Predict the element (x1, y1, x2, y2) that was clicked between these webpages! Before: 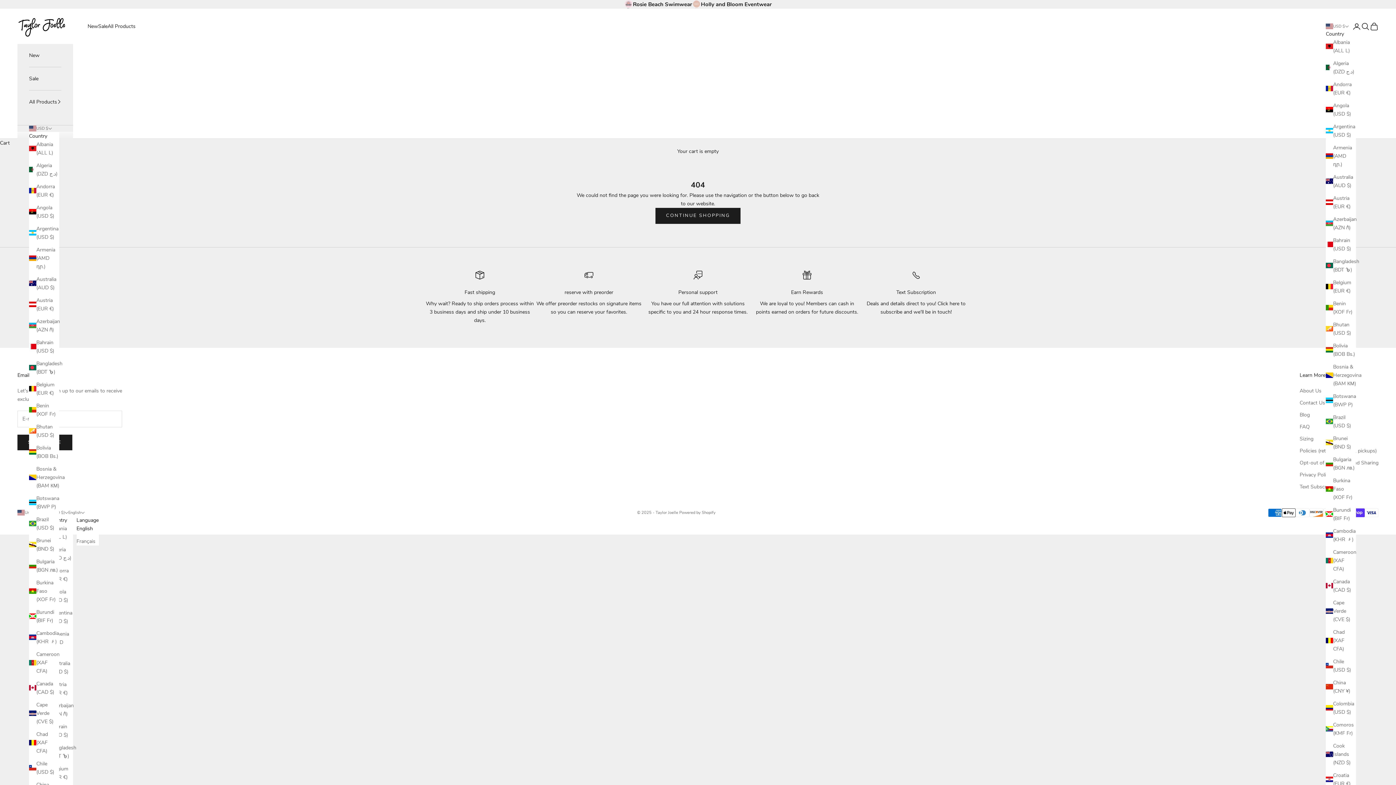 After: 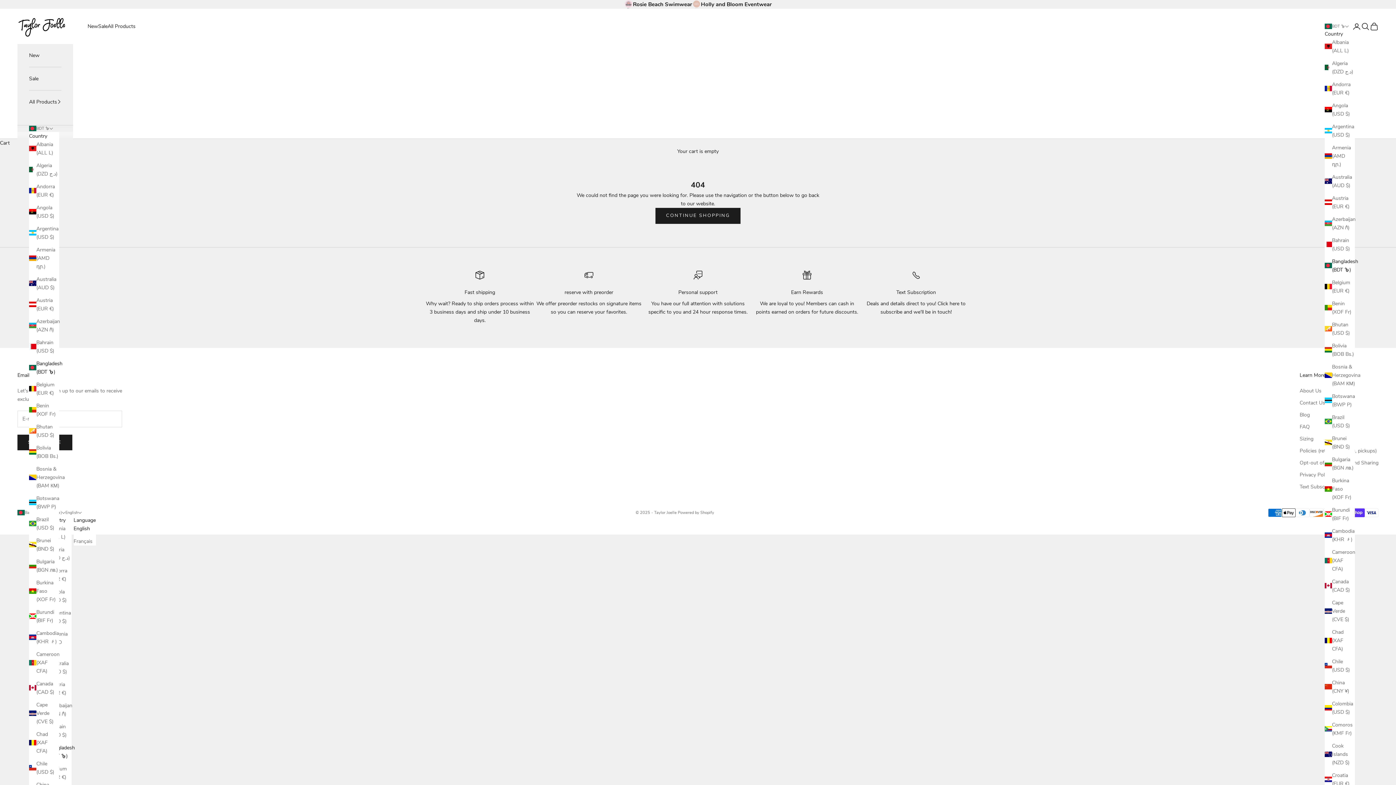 Action: label: Bangladesh (BDT ৳) bbox: (29, 359, 59, 376)